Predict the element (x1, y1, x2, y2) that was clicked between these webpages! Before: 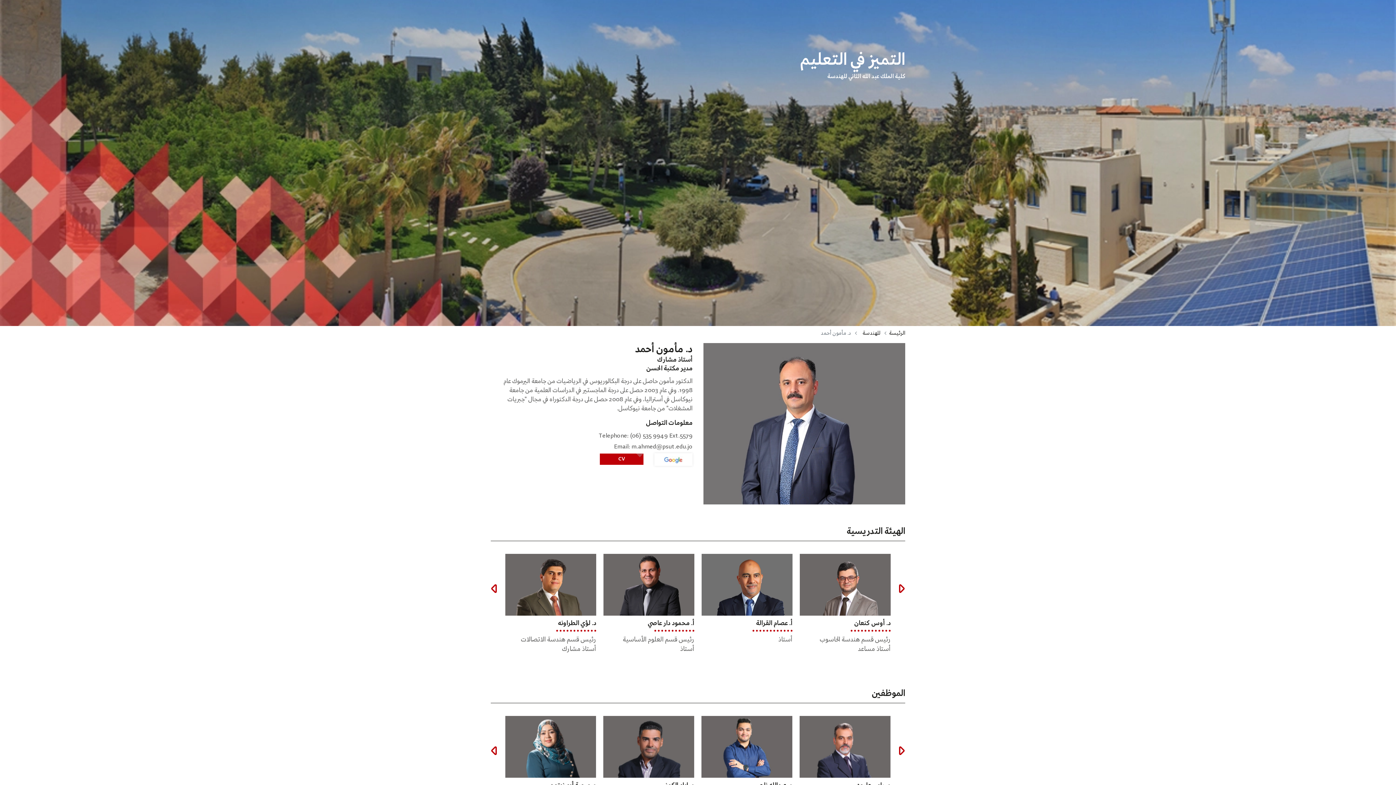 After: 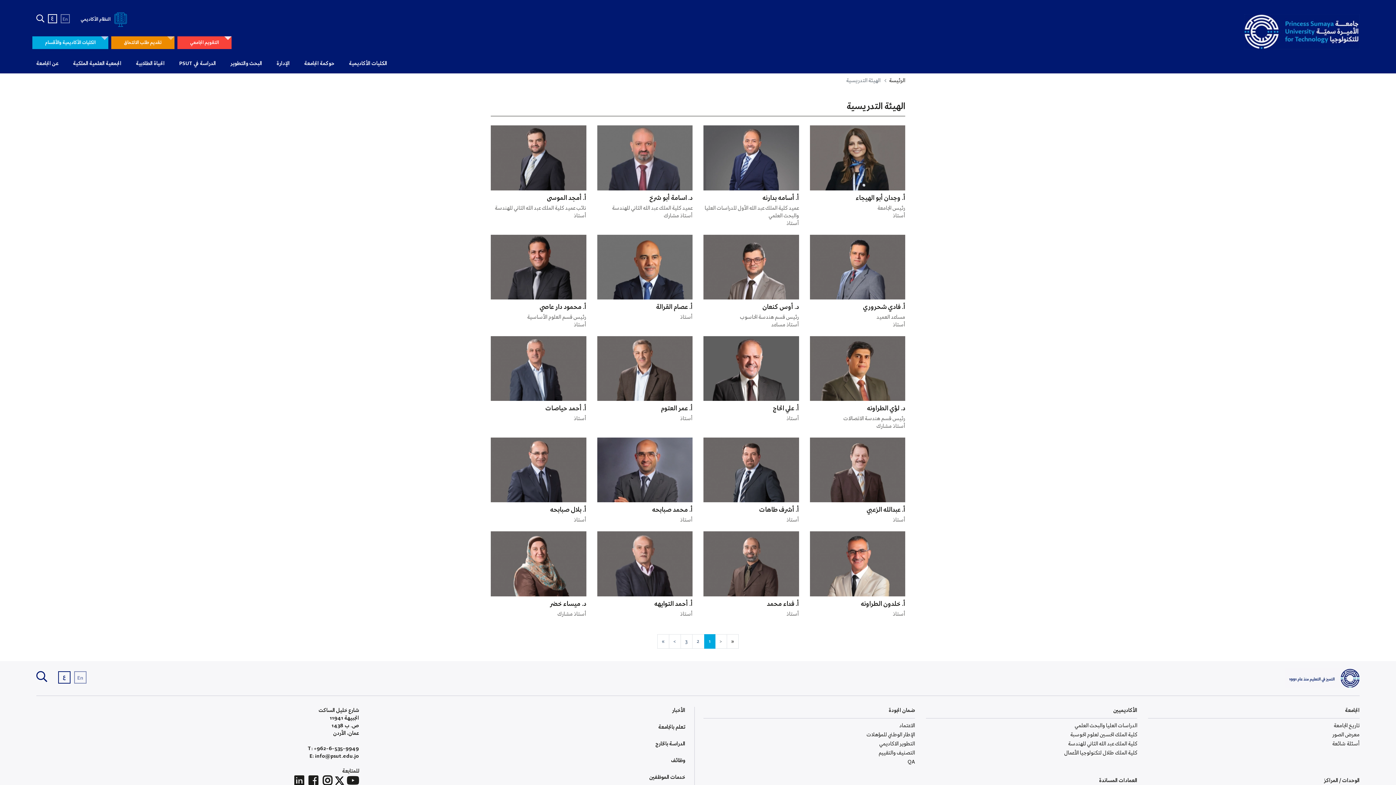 Action: bbox: (490, 526, 905, 541) label: الهيئة التدريسية